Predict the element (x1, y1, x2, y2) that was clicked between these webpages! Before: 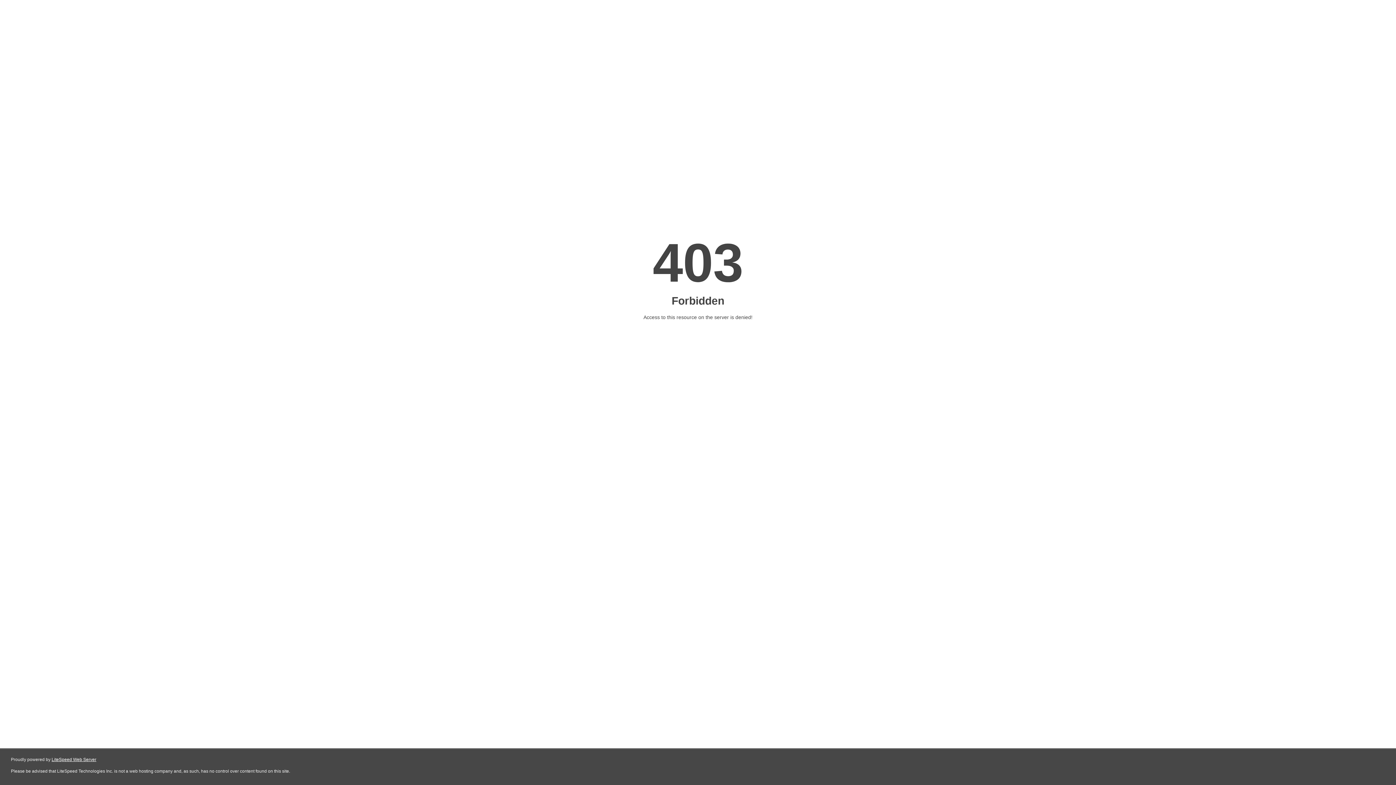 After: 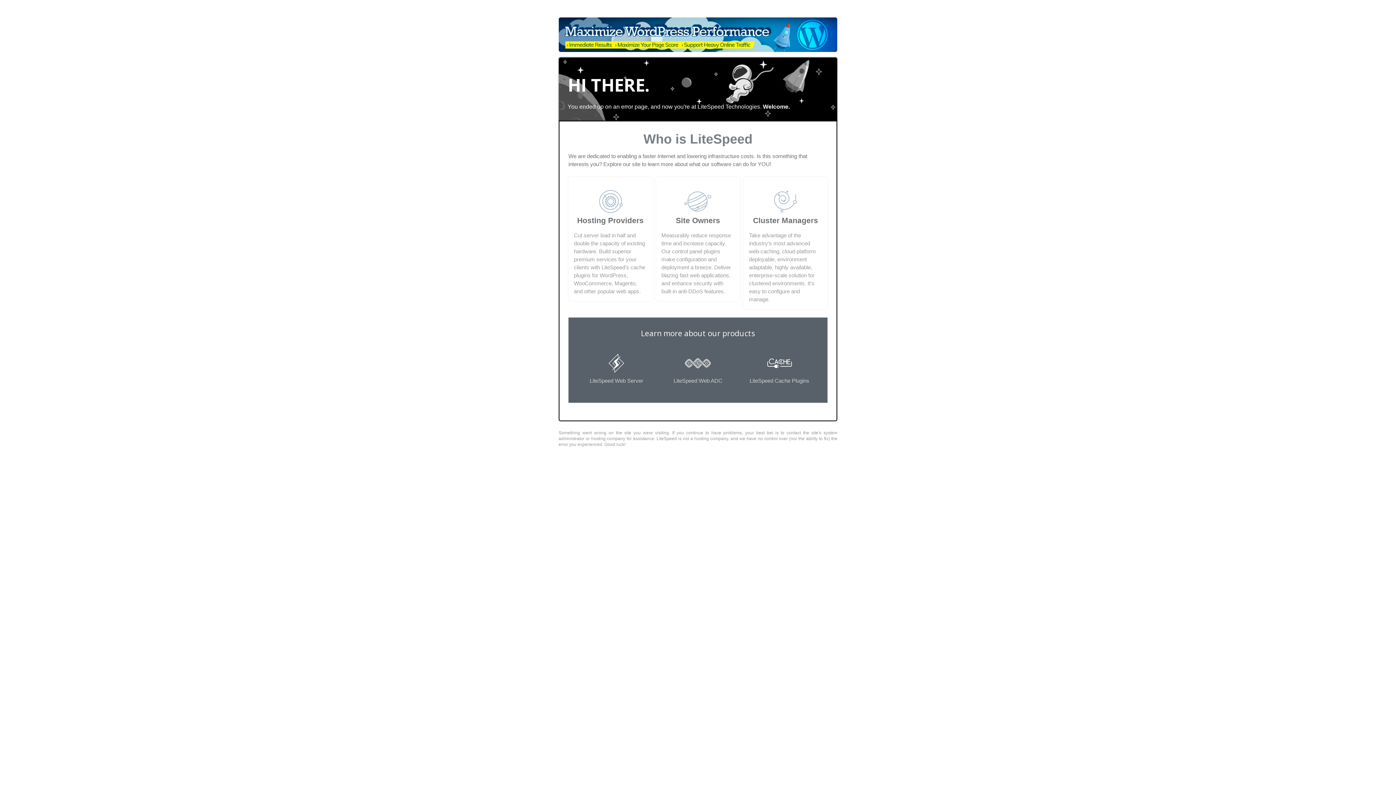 Action: label: LiteSpeed Web Server bbox: (51, 757, 96, 762)